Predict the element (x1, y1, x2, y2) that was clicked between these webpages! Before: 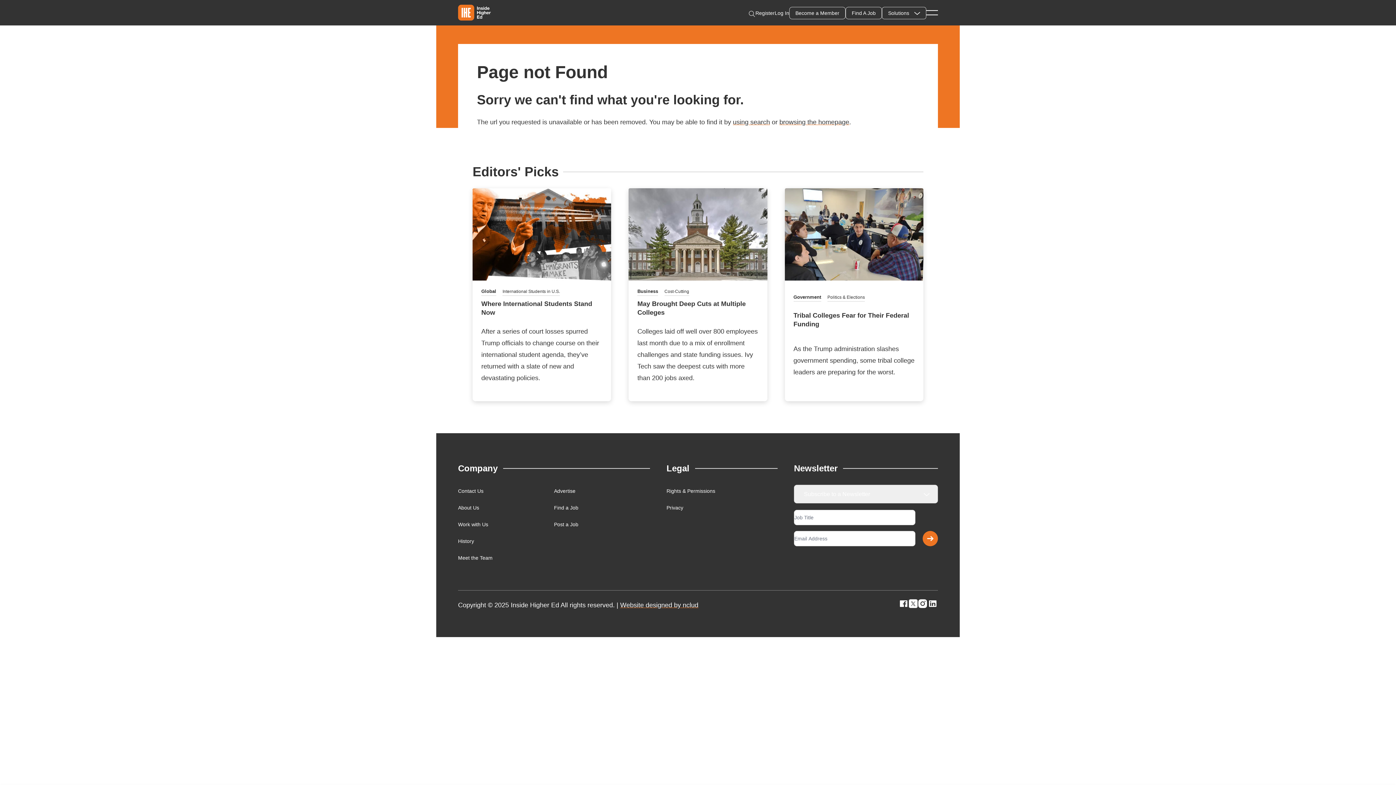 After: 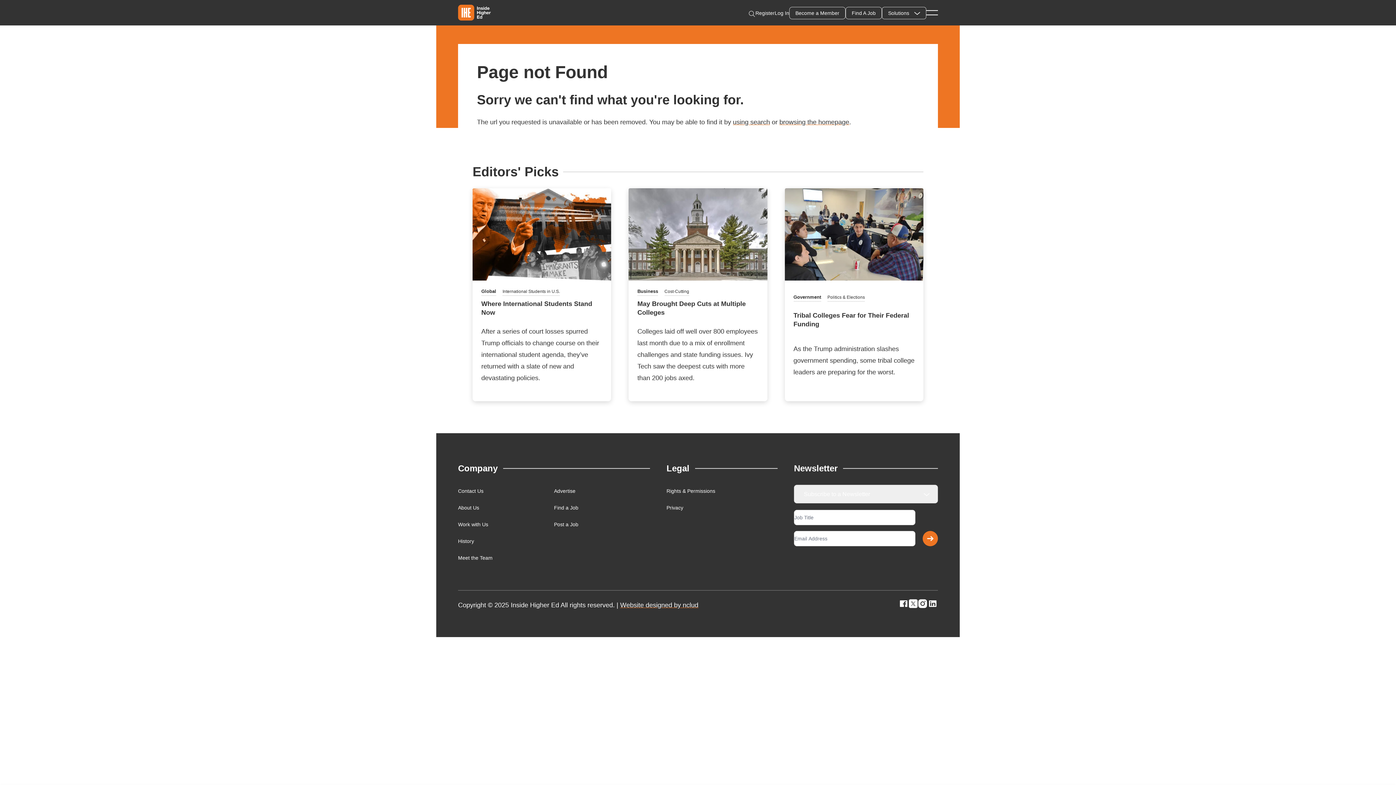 Action: bbox: (898, 599, 909, 608)